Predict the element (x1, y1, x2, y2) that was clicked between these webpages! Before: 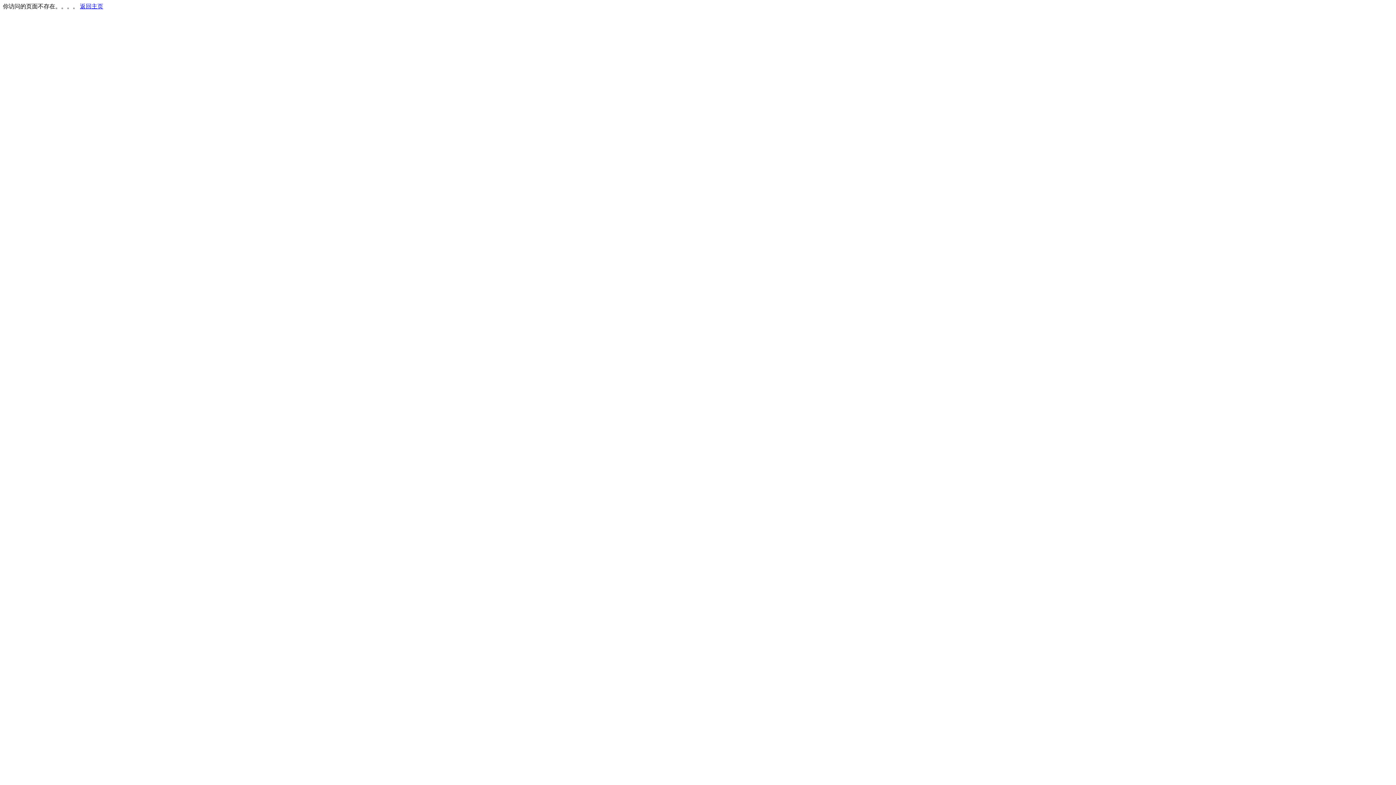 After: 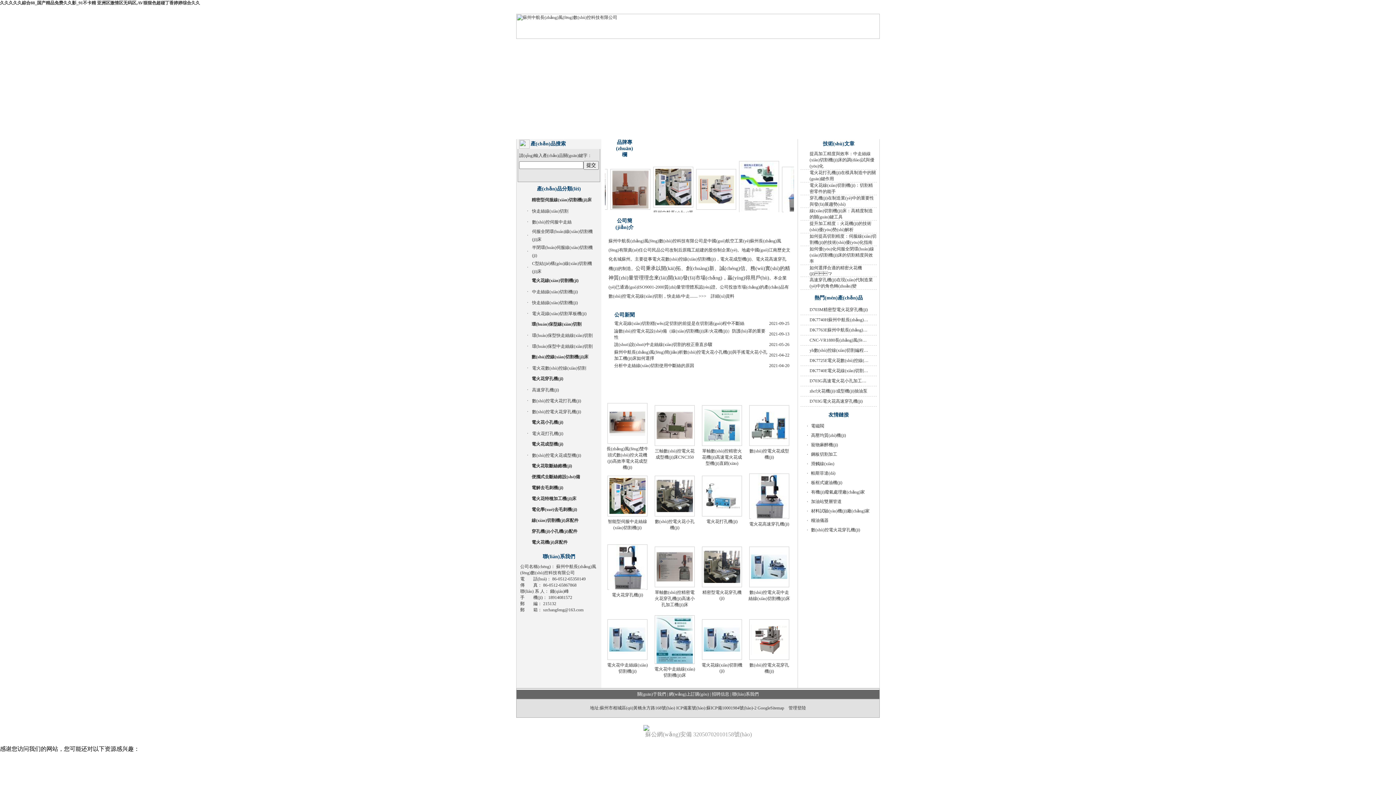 Action: label: 返回主页 bbox: (80, 3, 103, 9)